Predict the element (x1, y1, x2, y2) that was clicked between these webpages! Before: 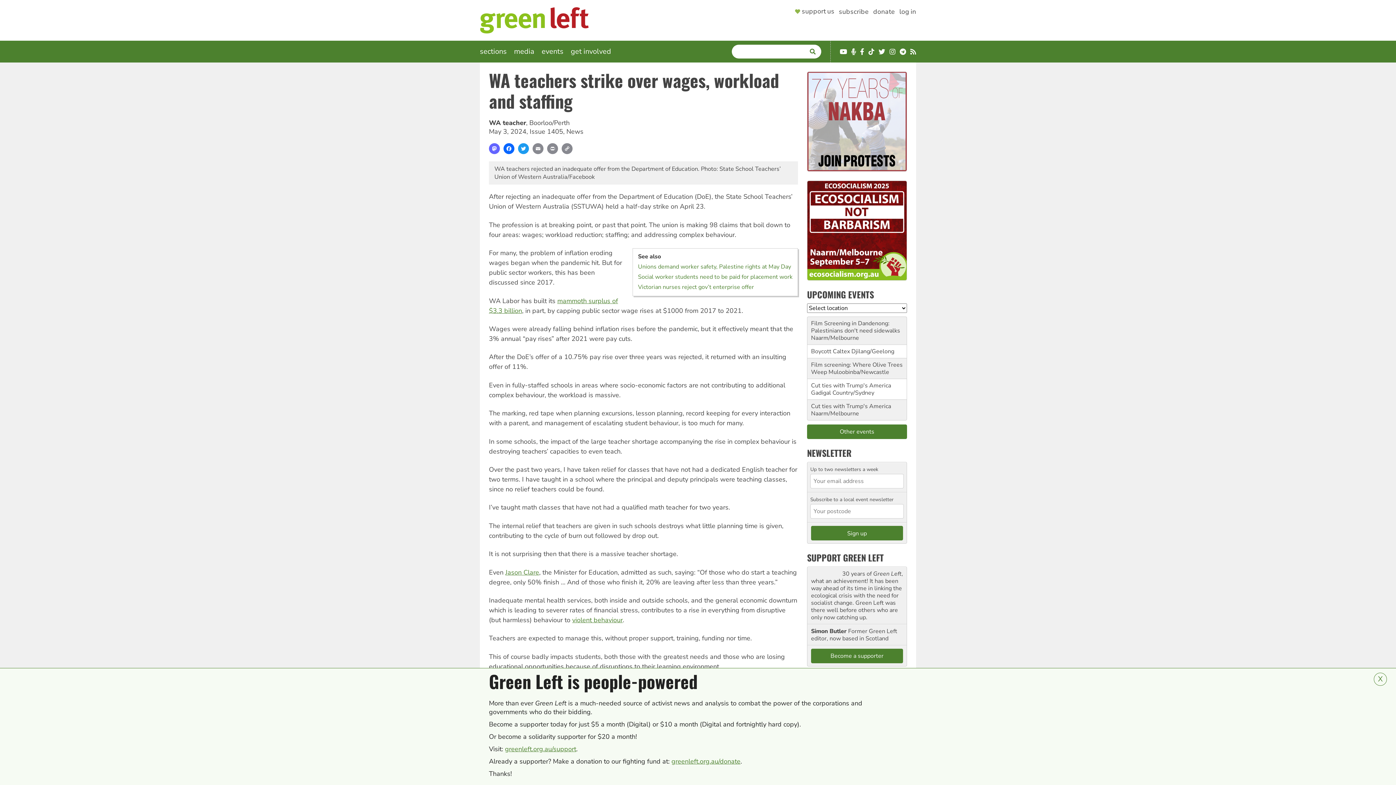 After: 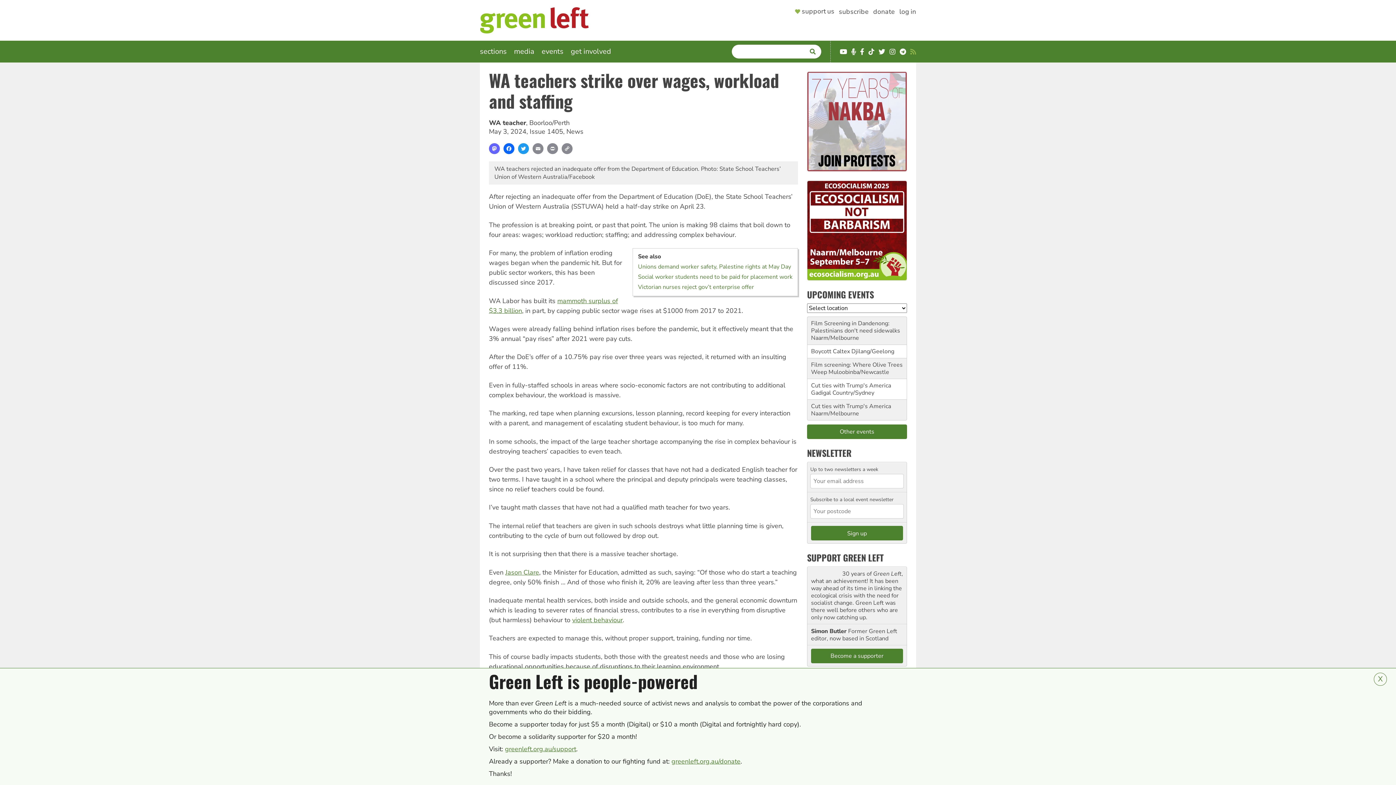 Action: label: RSS bbox: (910, 48, 916, 55)